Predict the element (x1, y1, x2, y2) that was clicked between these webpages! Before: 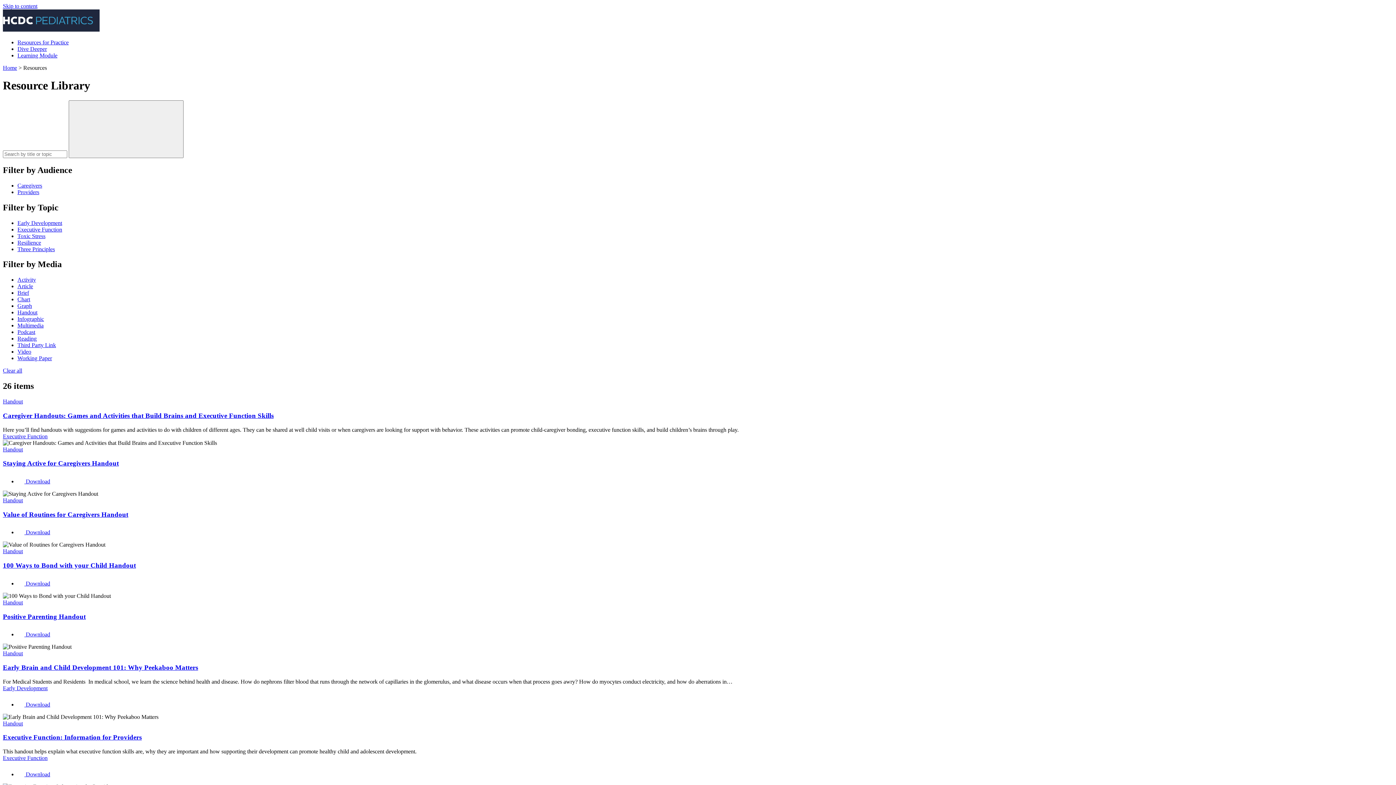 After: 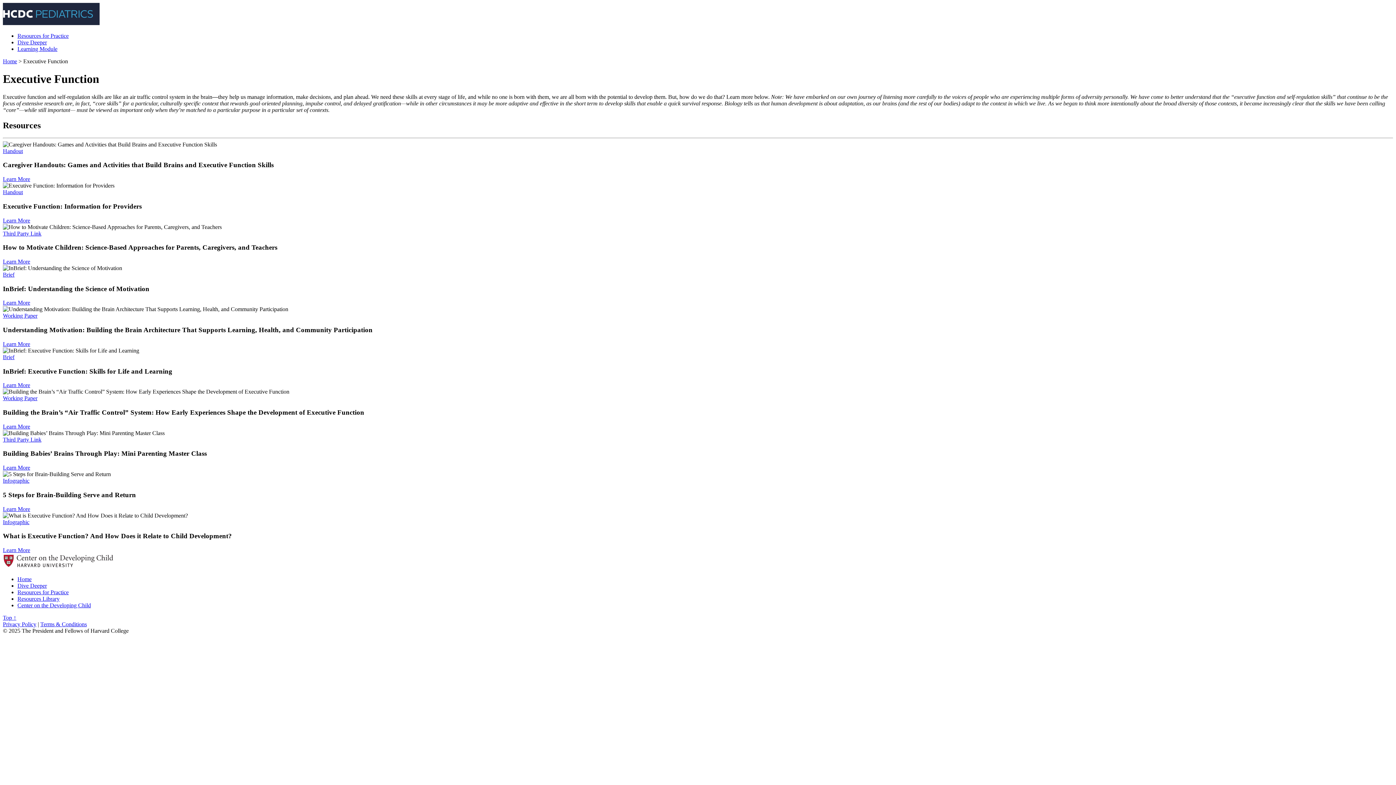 Action: label: Executive Function bbox: (2, 433, 47, 439)